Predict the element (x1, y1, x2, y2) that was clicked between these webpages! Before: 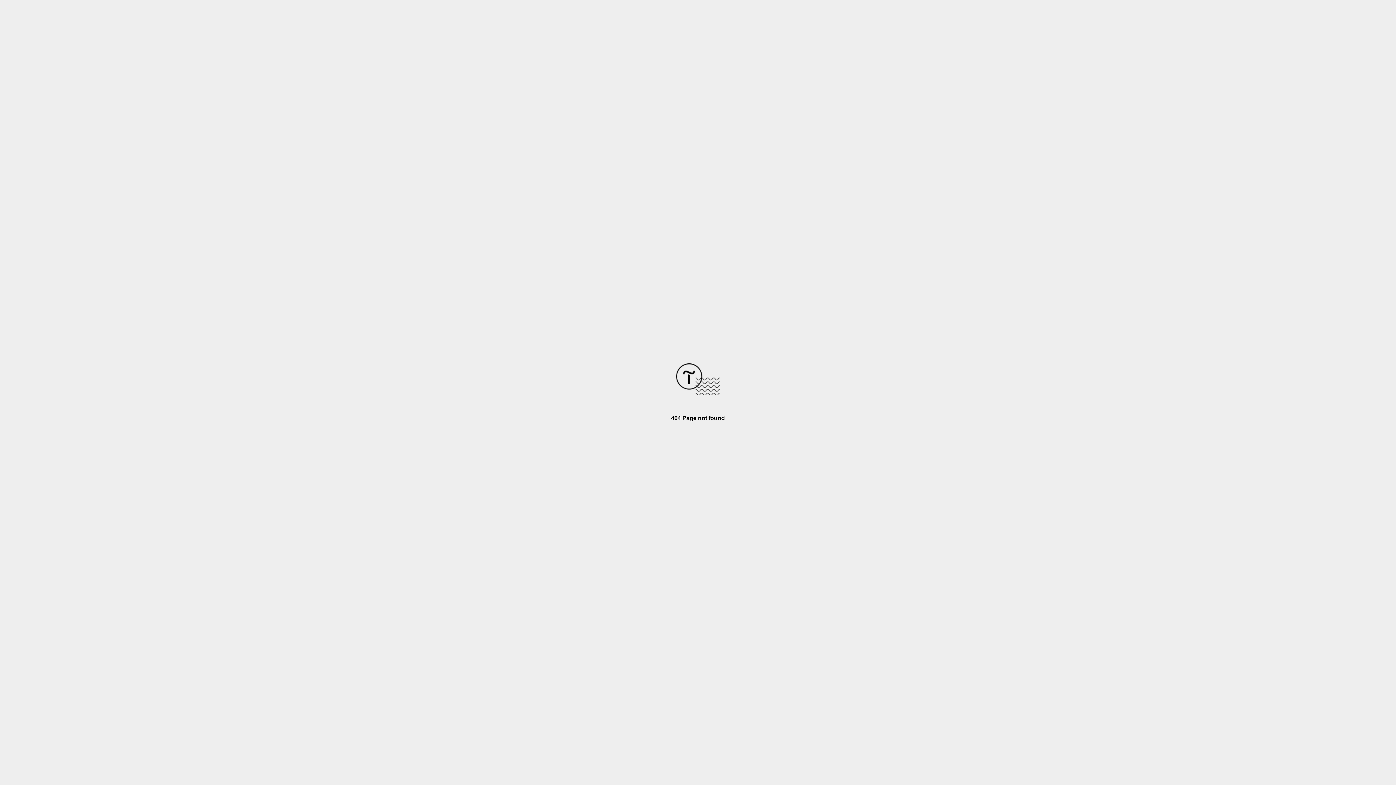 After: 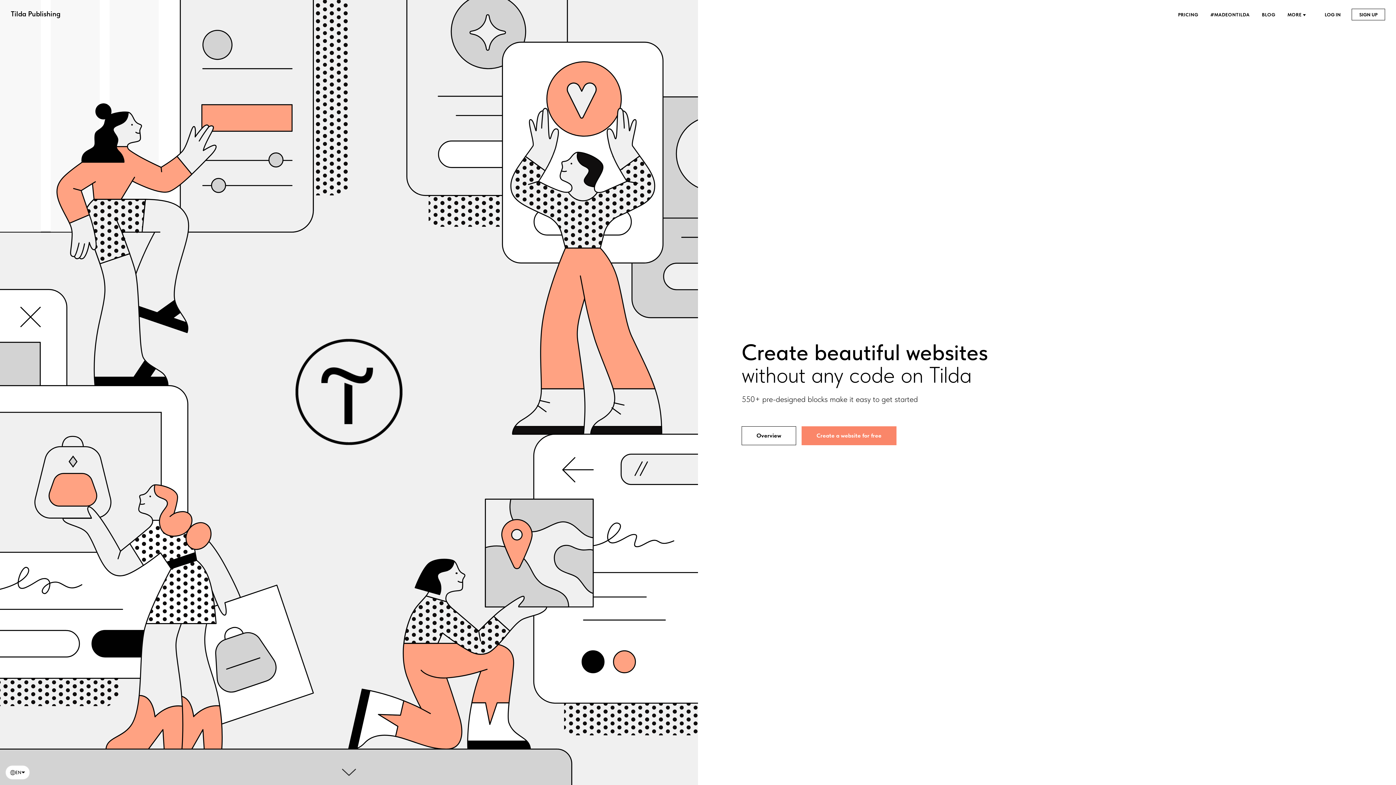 Action: bbox: (676, 390, 720, 396)